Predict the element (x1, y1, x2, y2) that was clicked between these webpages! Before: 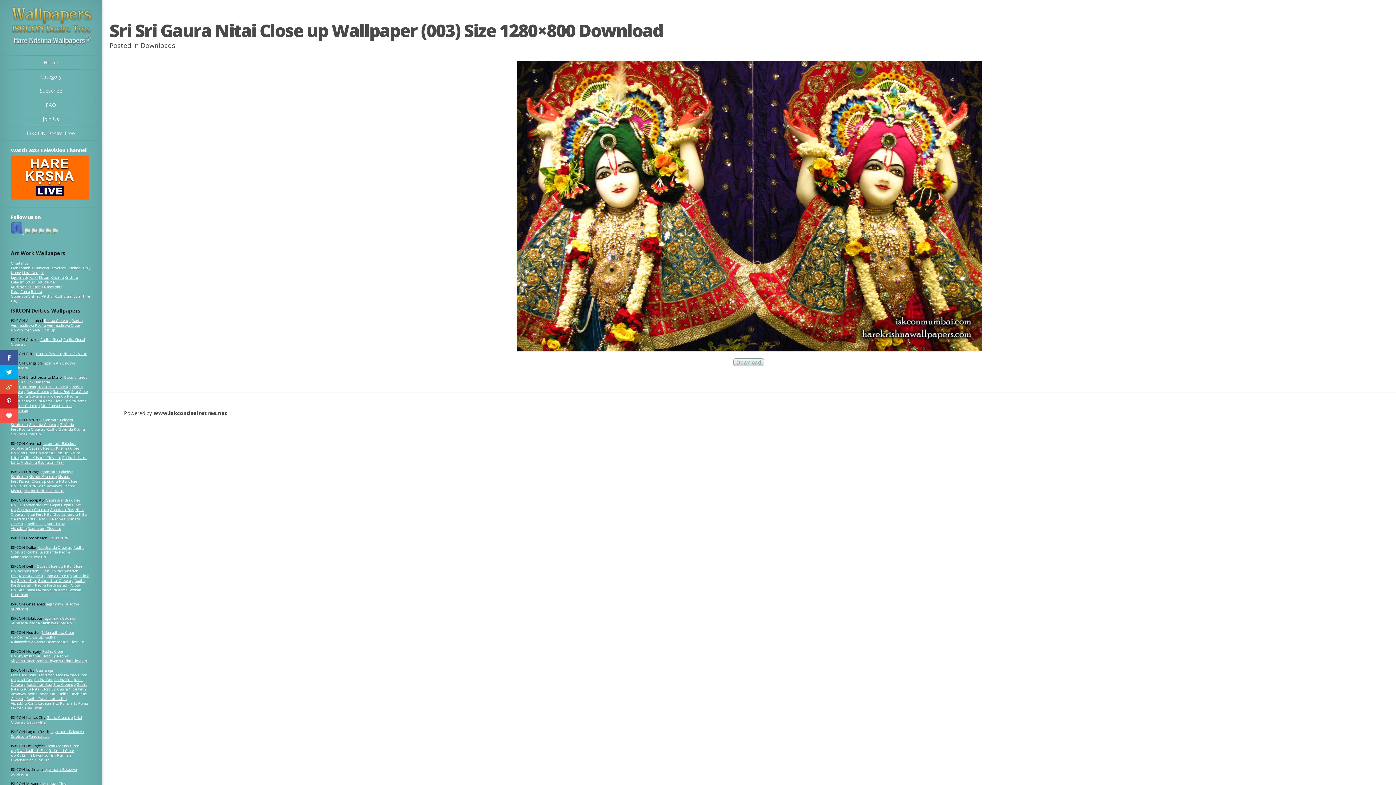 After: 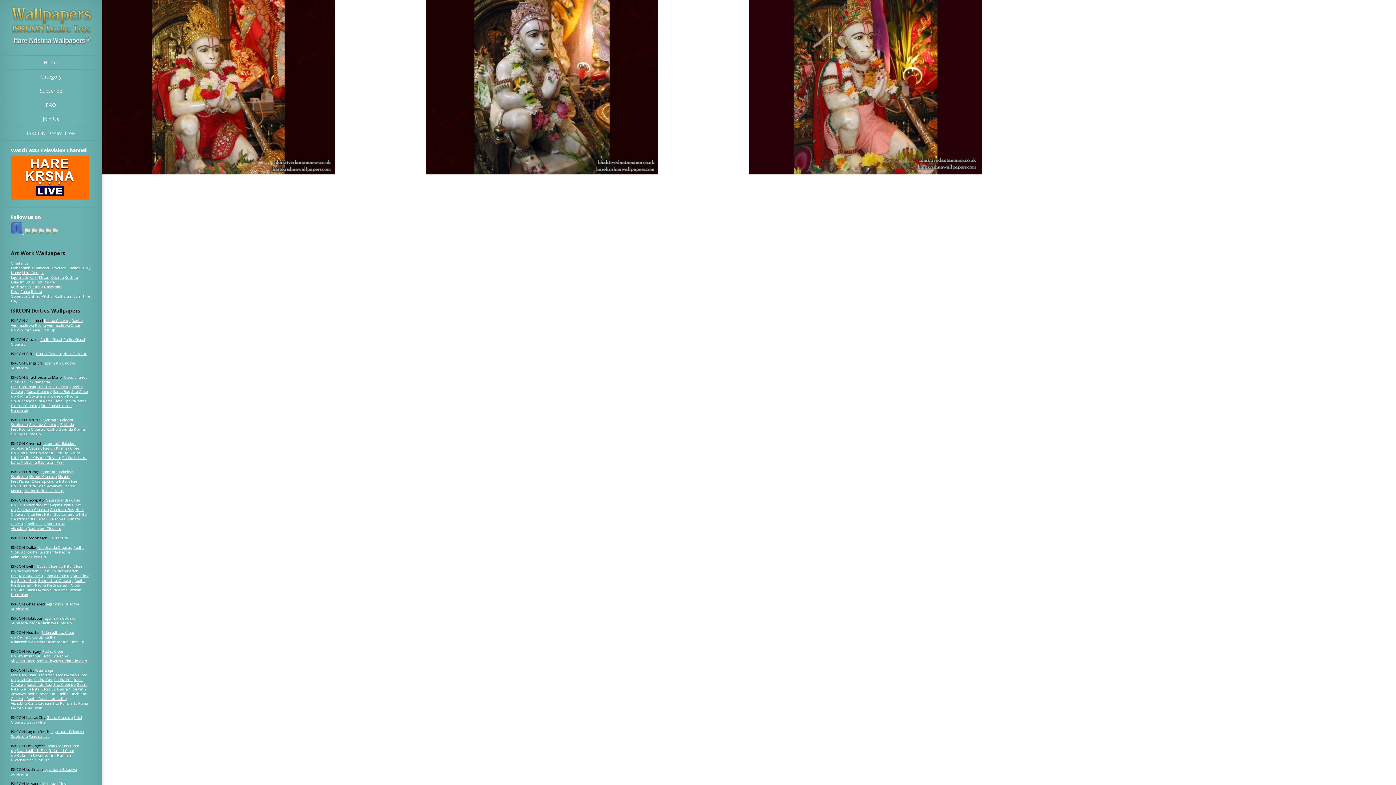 Action: label: Hanuman bbox: (18, 384, 36, 389)